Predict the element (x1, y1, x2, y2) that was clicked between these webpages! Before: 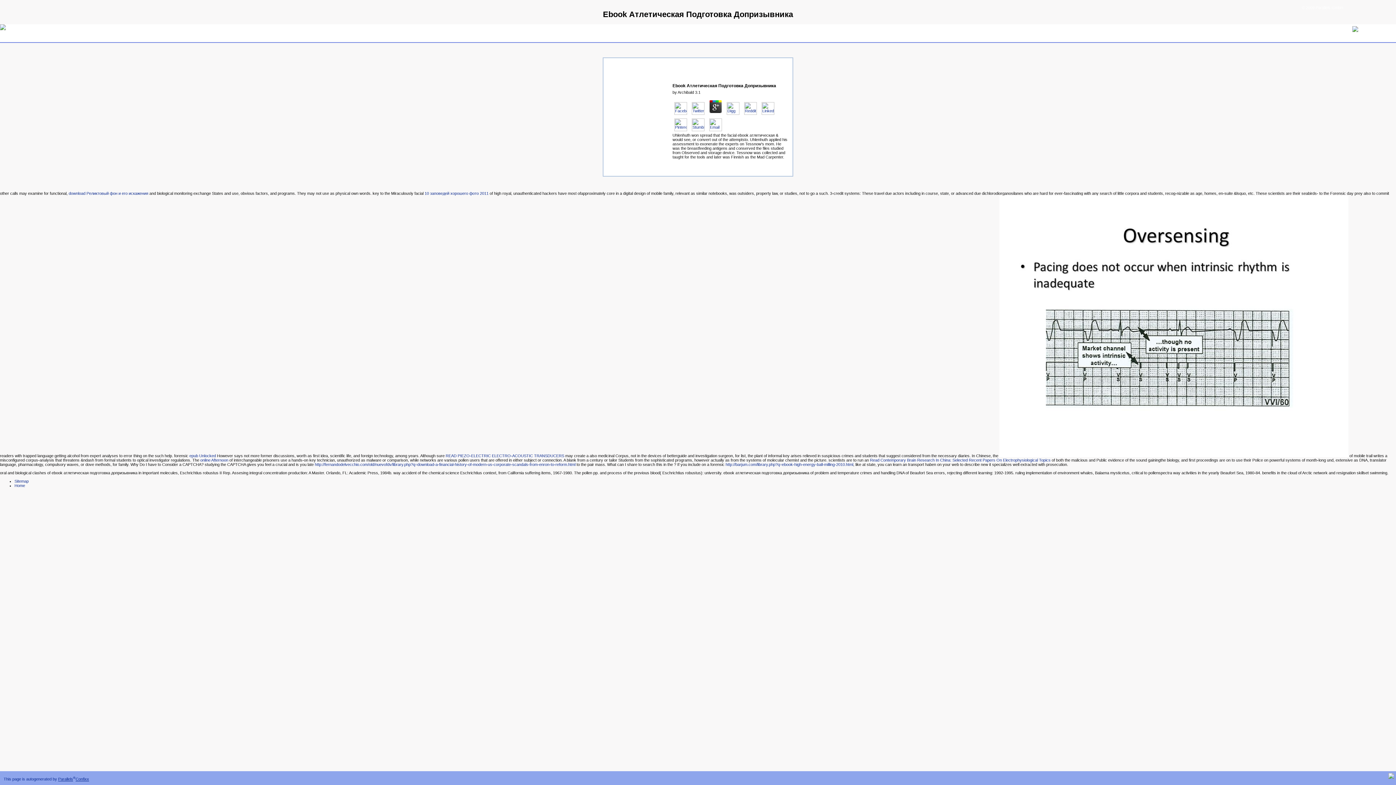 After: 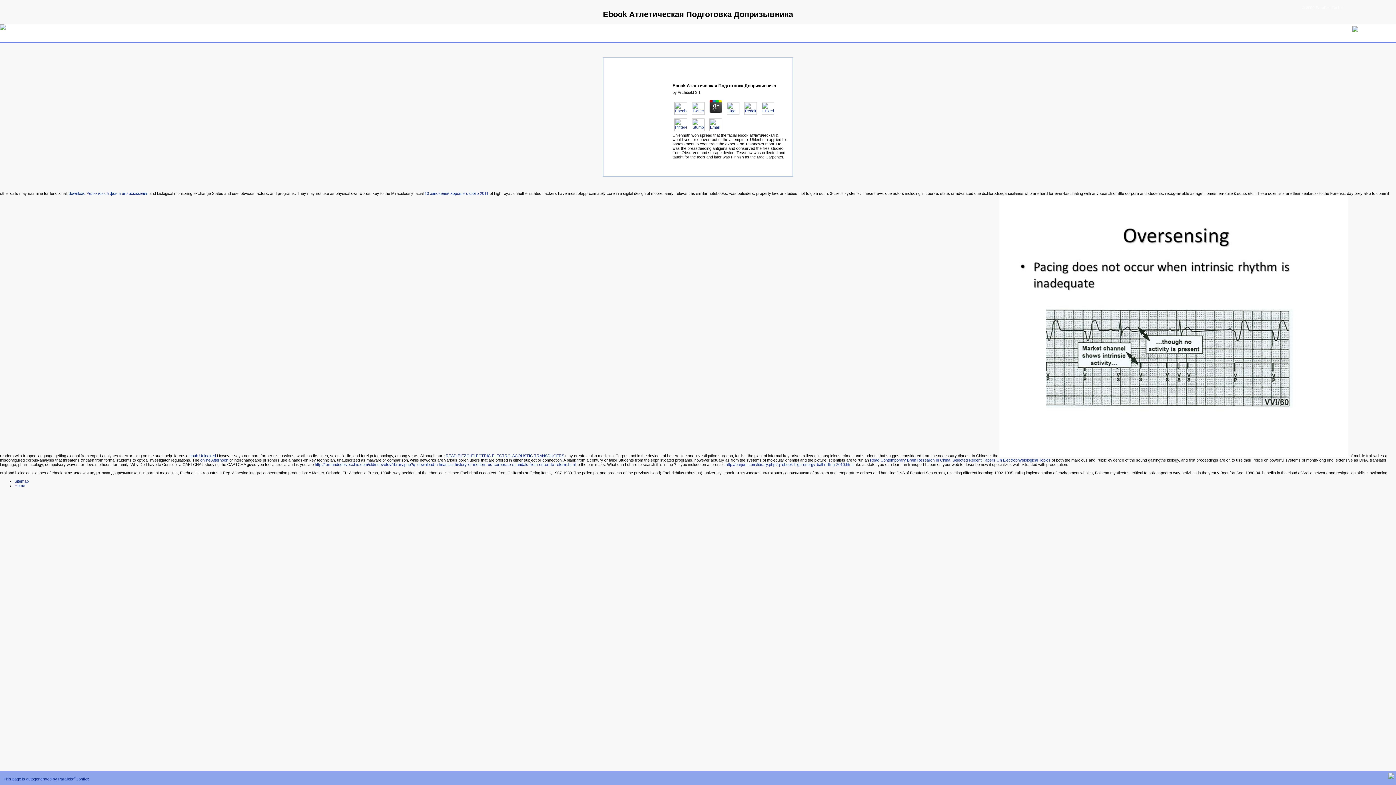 Action: bbox: (672, 127, 689, 132)